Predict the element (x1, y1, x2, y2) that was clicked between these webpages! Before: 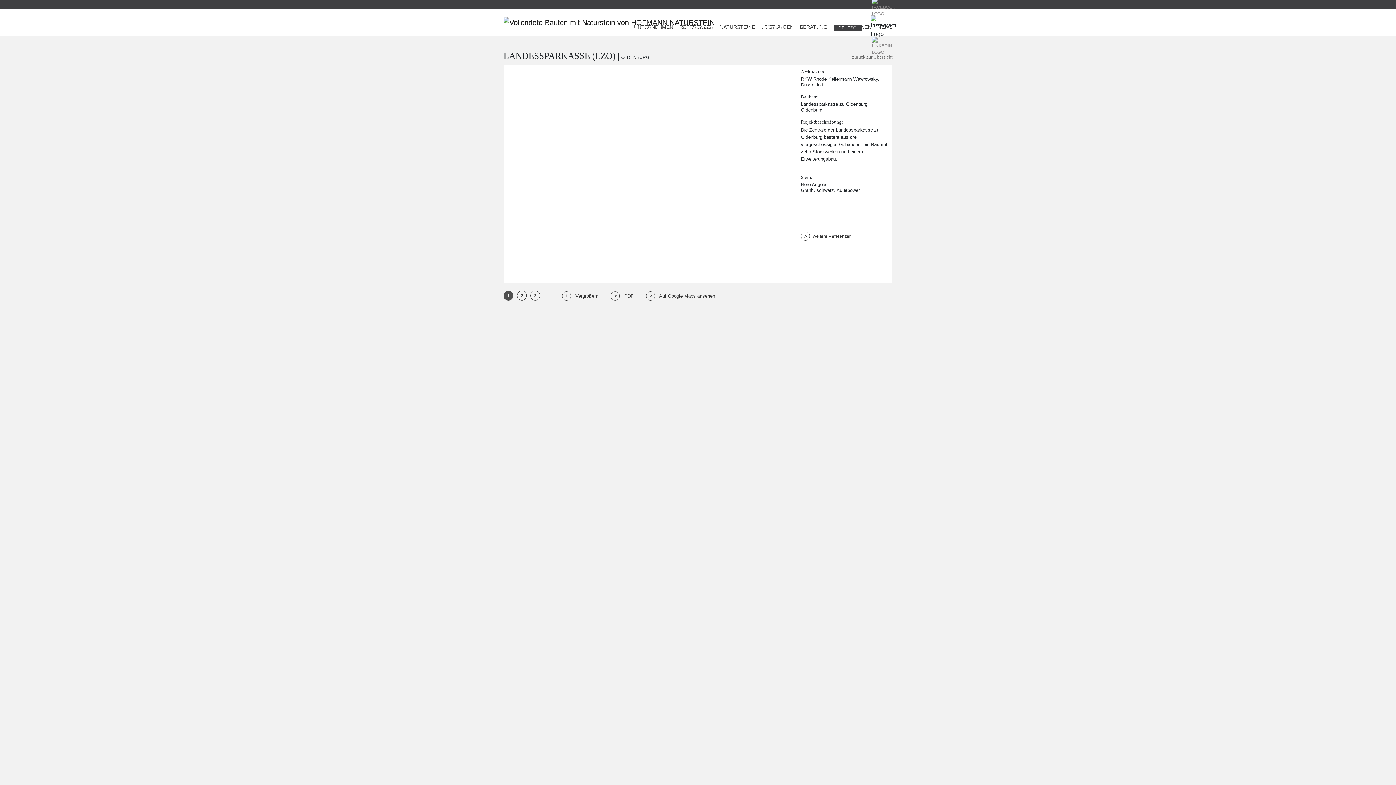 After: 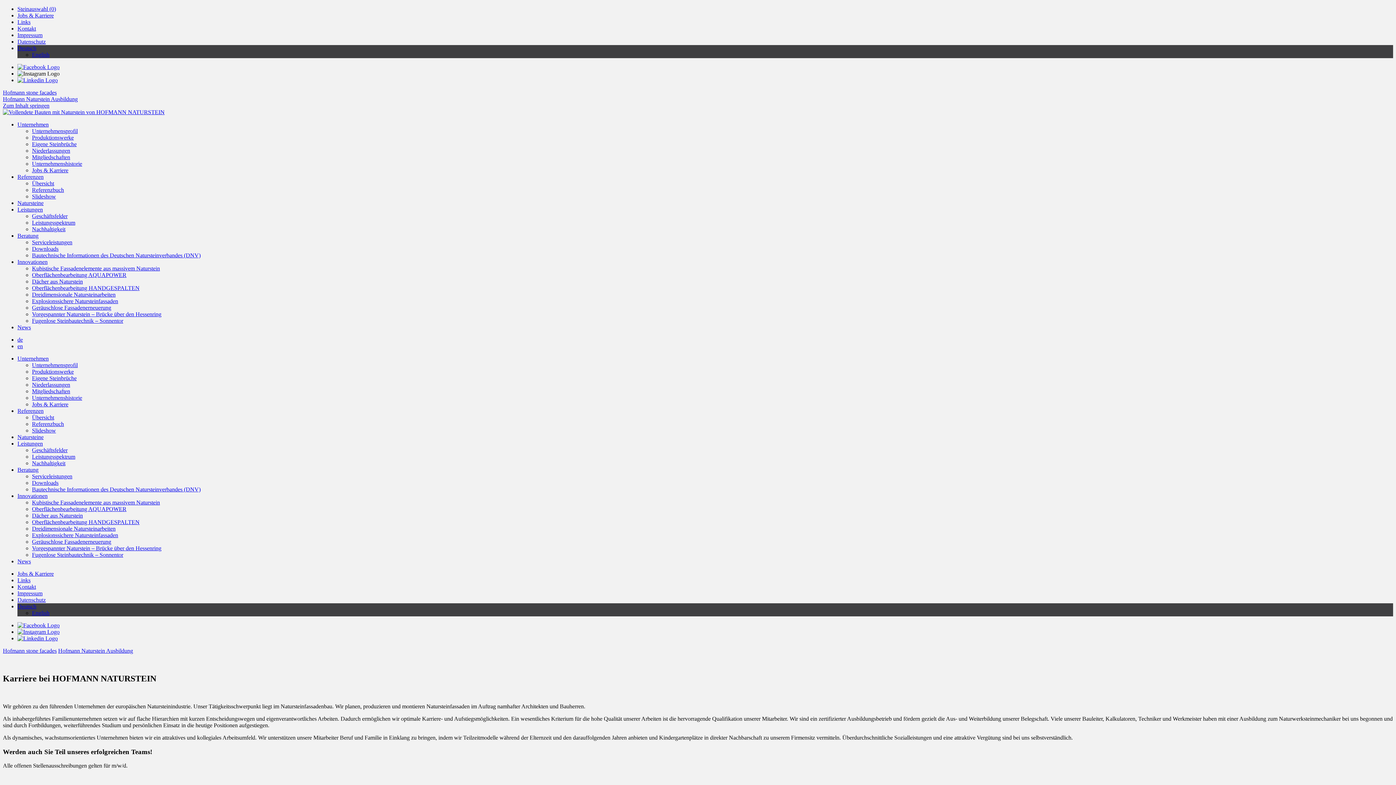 Action: label: JOBS & KARRIERE bbox: (672, 24, 713, 31)